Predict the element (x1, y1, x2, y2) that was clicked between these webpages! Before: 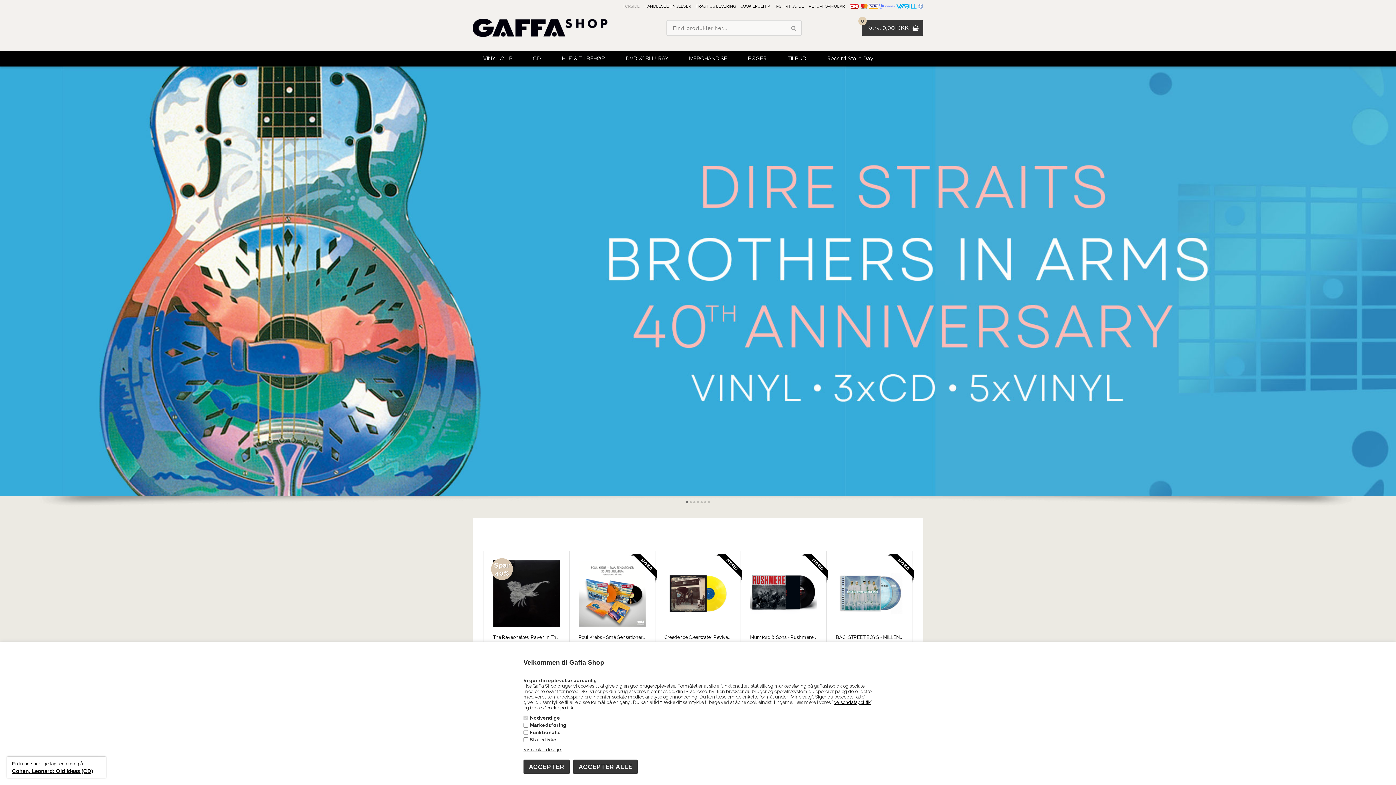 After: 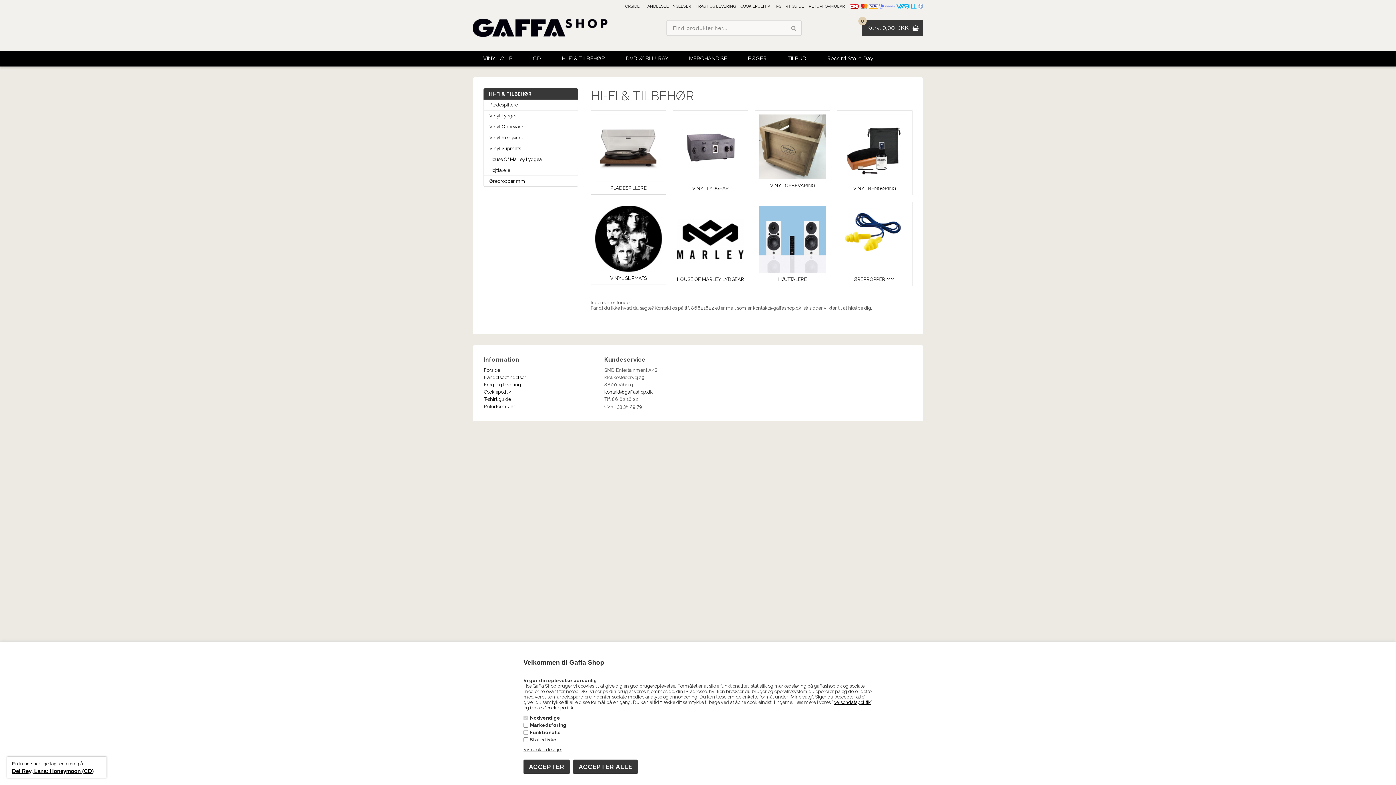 Action: label: HI-FI & TILBEHØR bbox: (551, 50, 615, 66)